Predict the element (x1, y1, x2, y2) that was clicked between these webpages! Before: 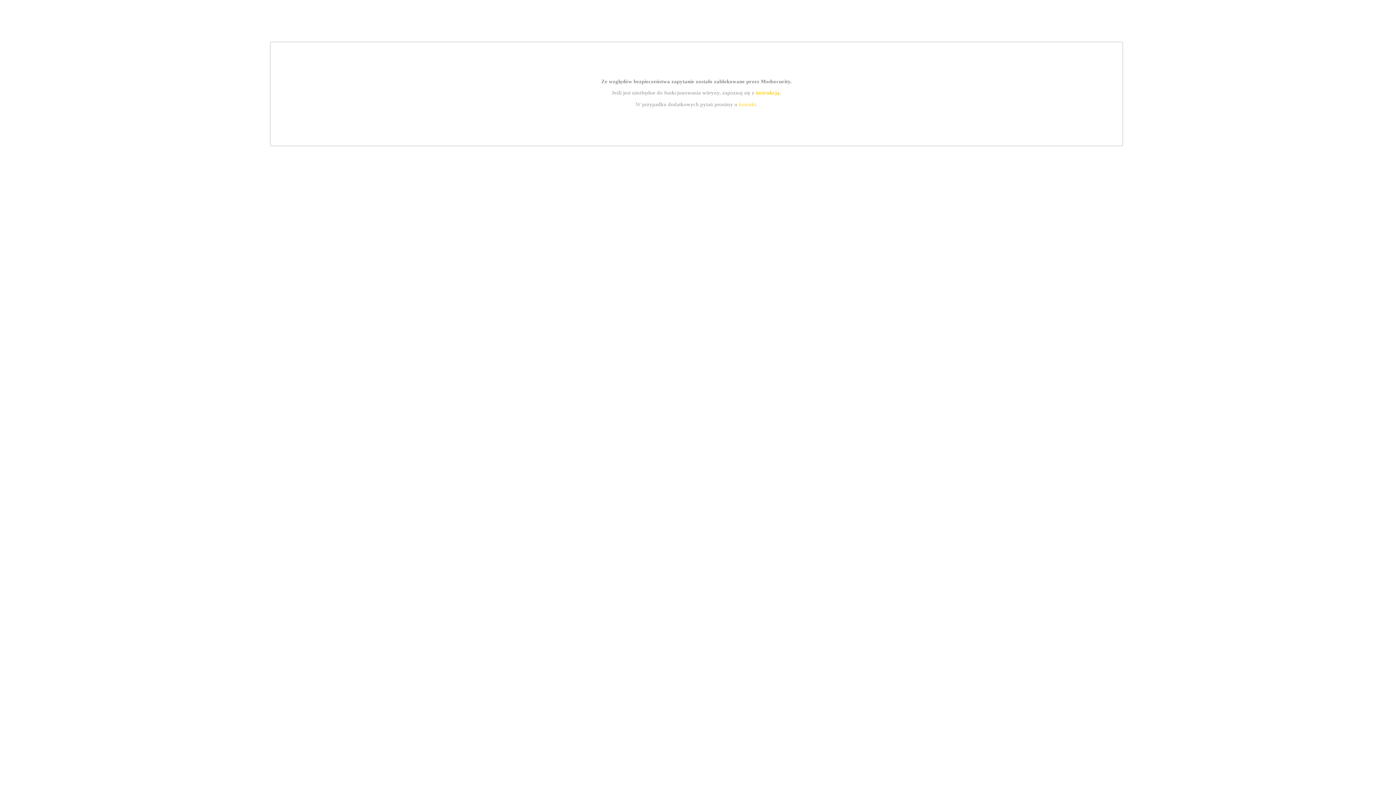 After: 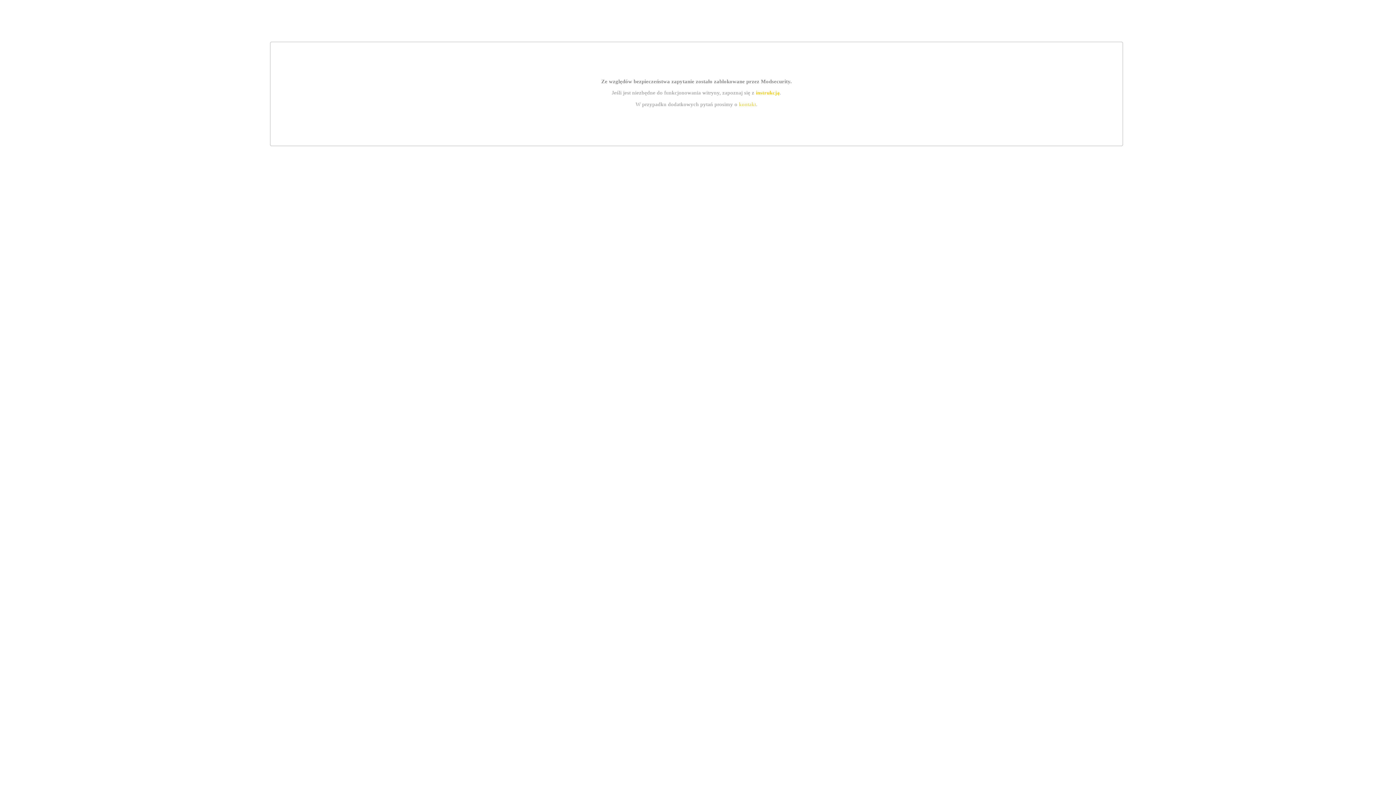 Action: label: instrukcją bbox: (755, 89, 779, 95)